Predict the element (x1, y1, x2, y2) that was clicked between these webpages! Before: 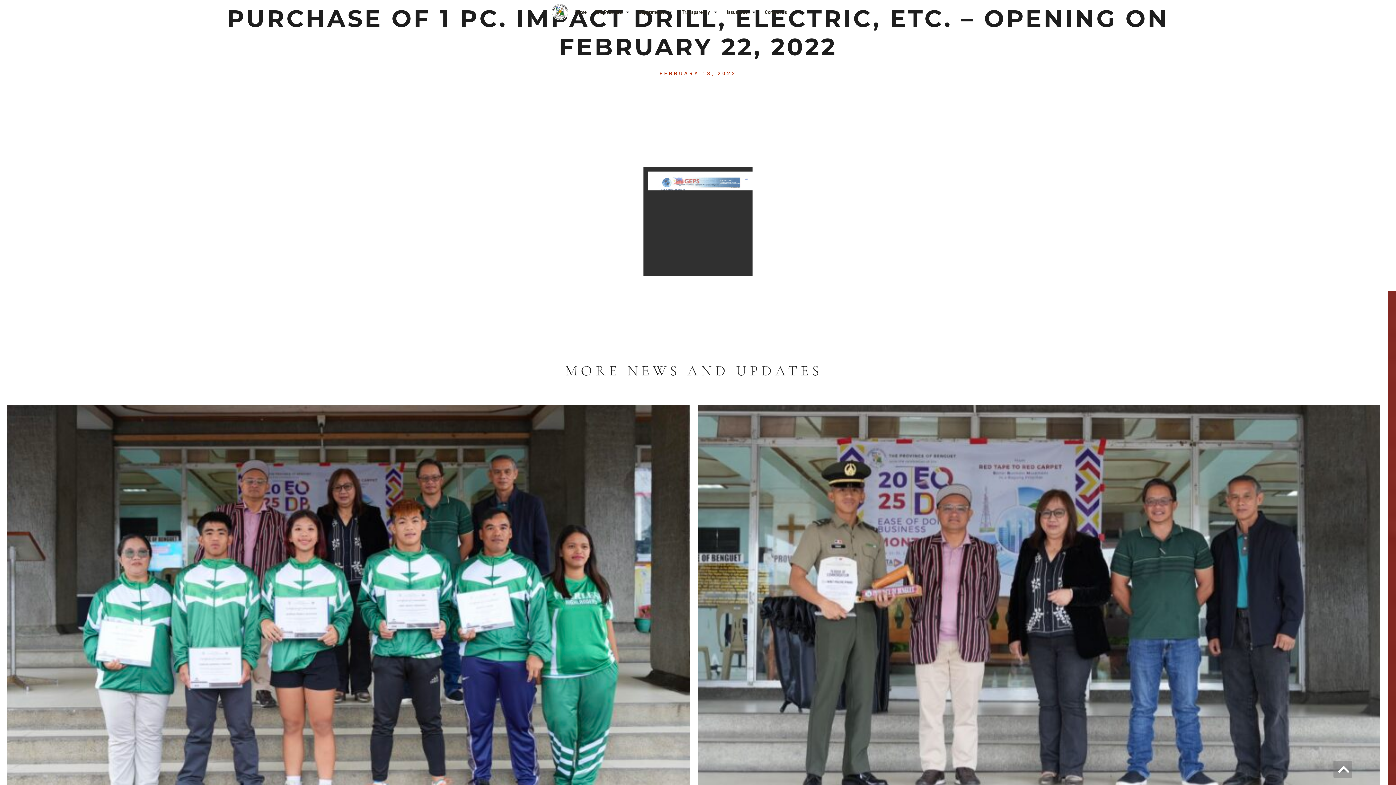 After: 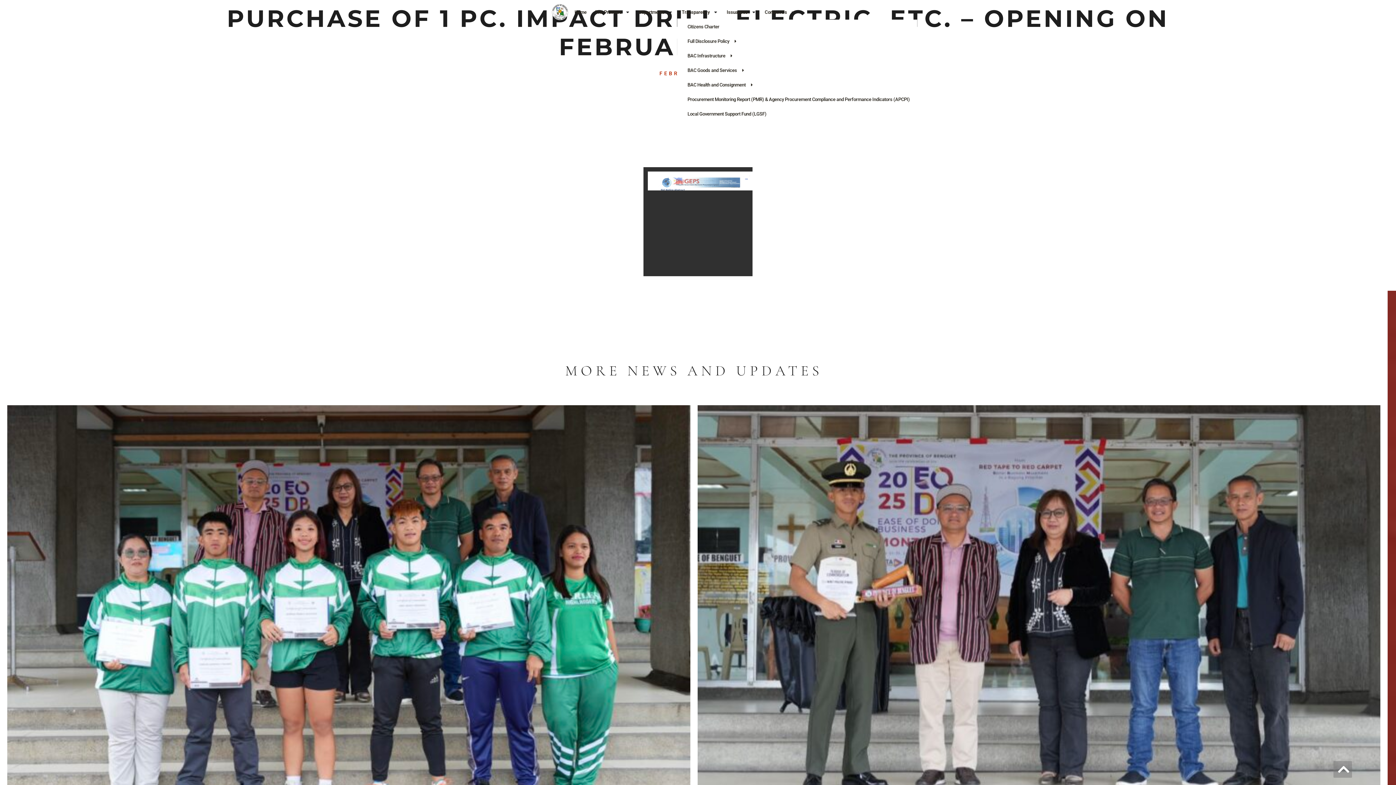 Action: bbox: (677, 4, 722, 19) label: Transparency